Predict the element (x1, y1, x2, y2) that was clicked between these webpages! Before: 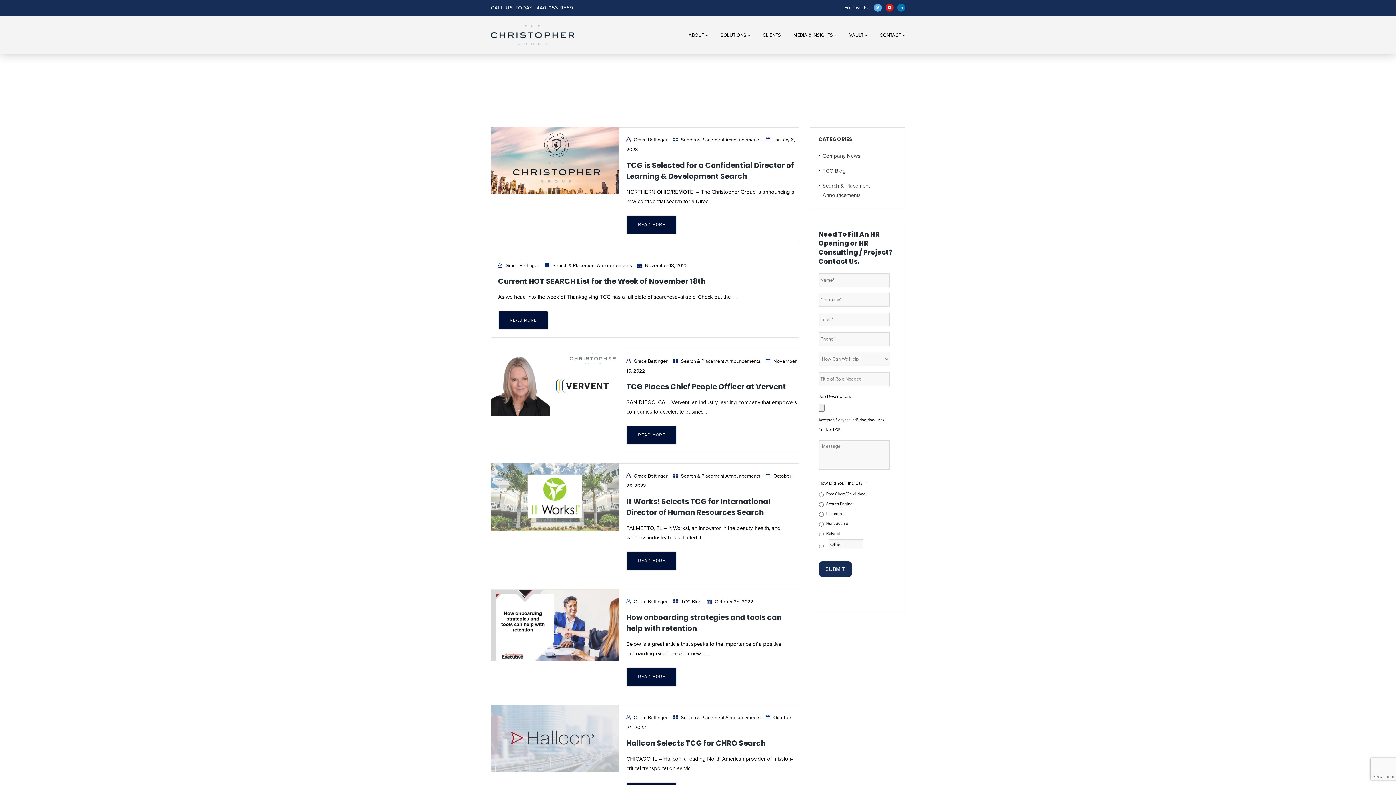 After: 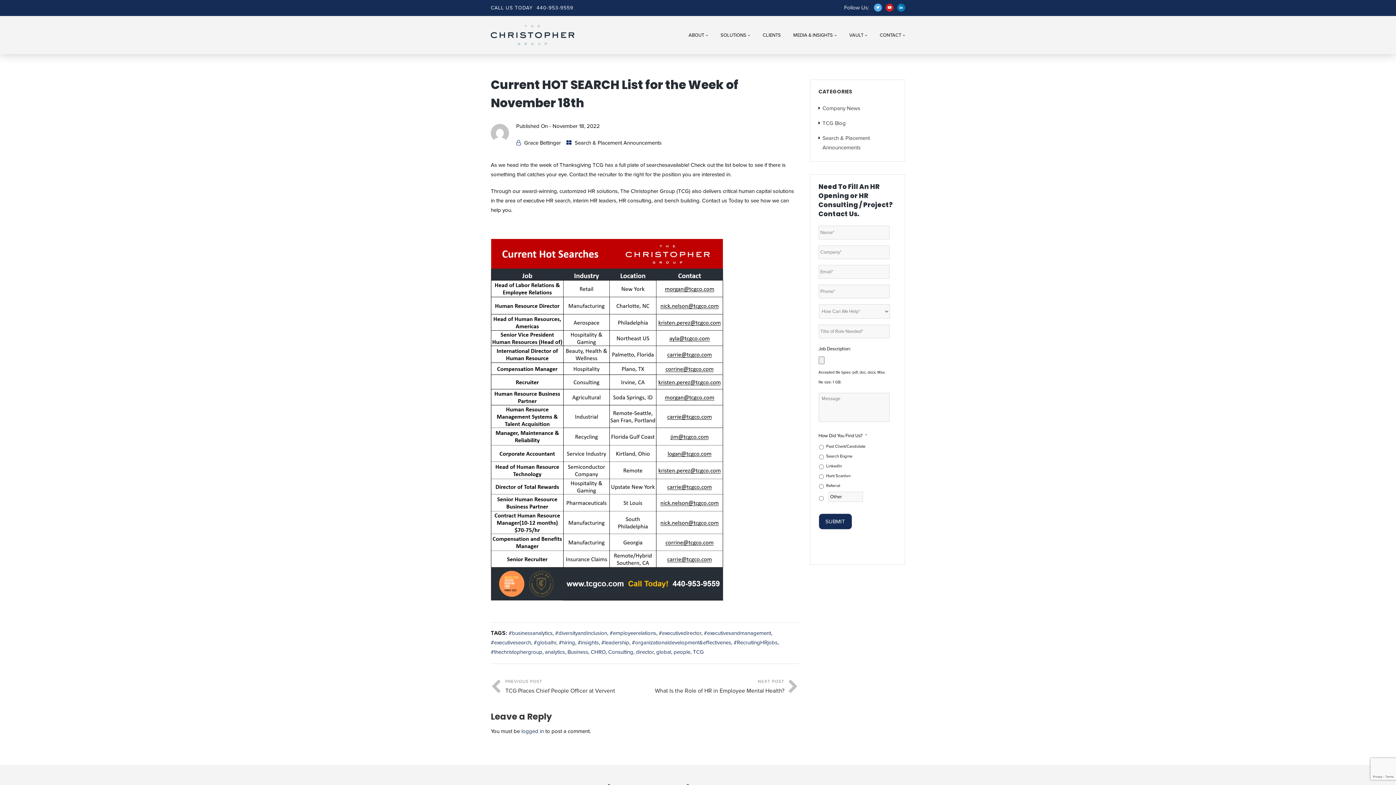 Action: bbox: (498, 311, 548, 330) label: READ MORE